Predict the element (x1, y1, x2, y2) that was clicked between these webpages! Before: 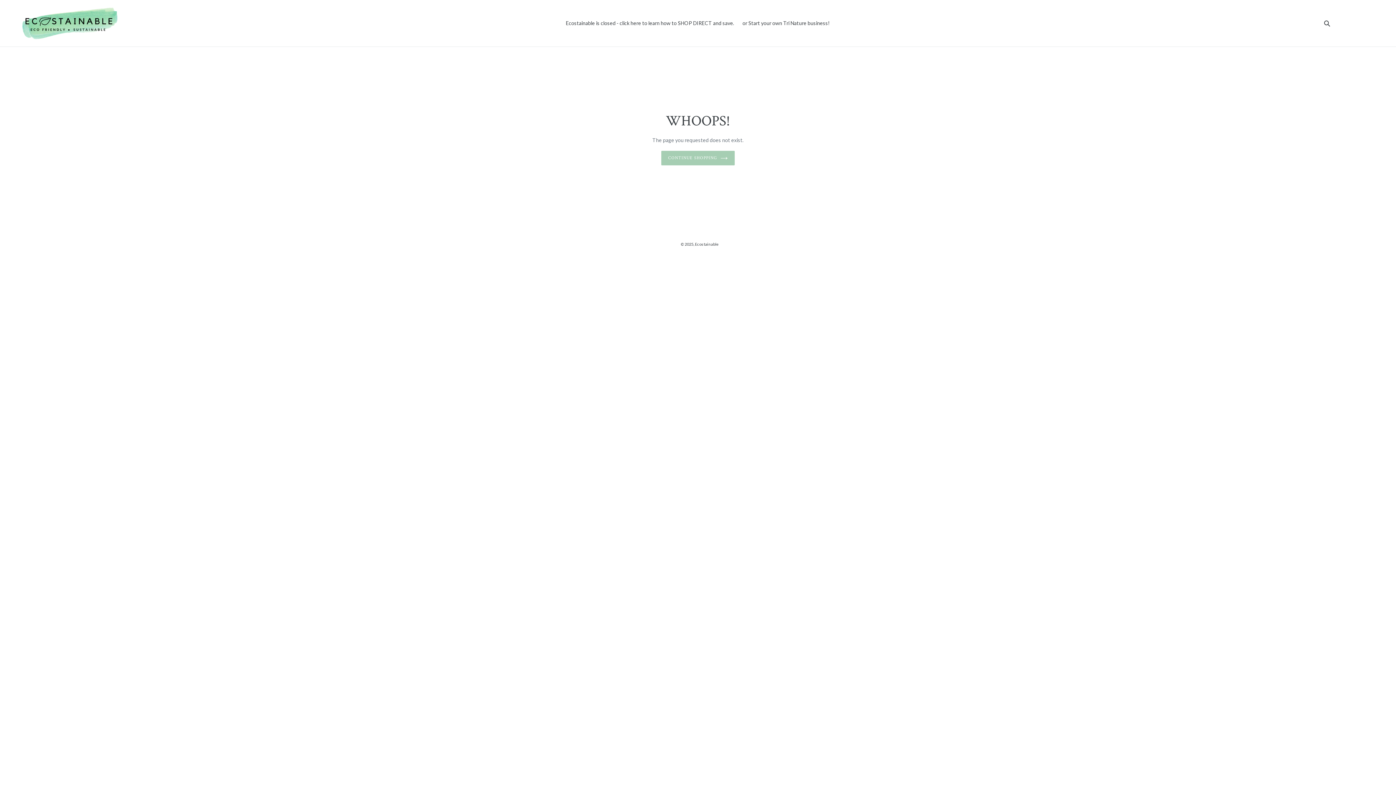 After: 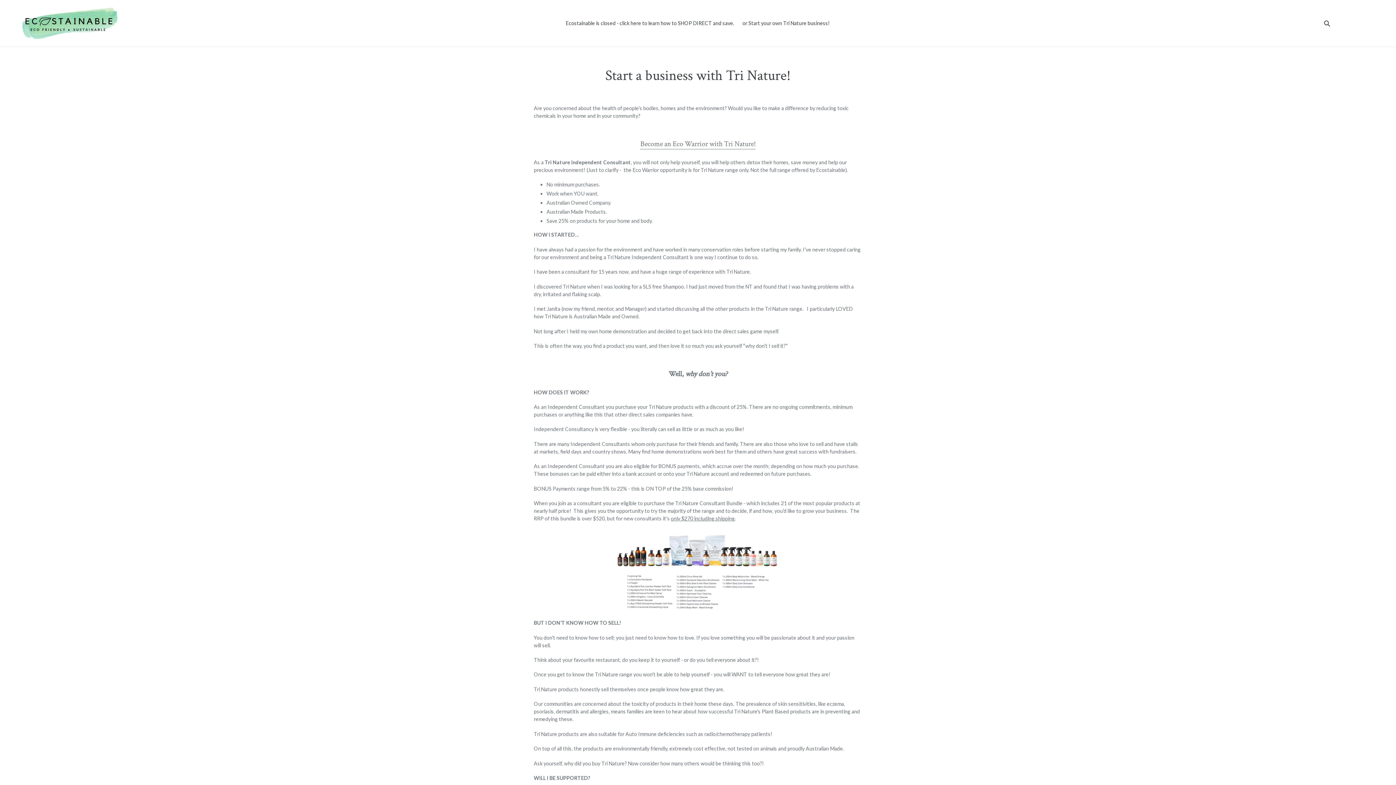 Action: bbox: (739, 18, 833, 28) label: or Start your own Tri Nature business!